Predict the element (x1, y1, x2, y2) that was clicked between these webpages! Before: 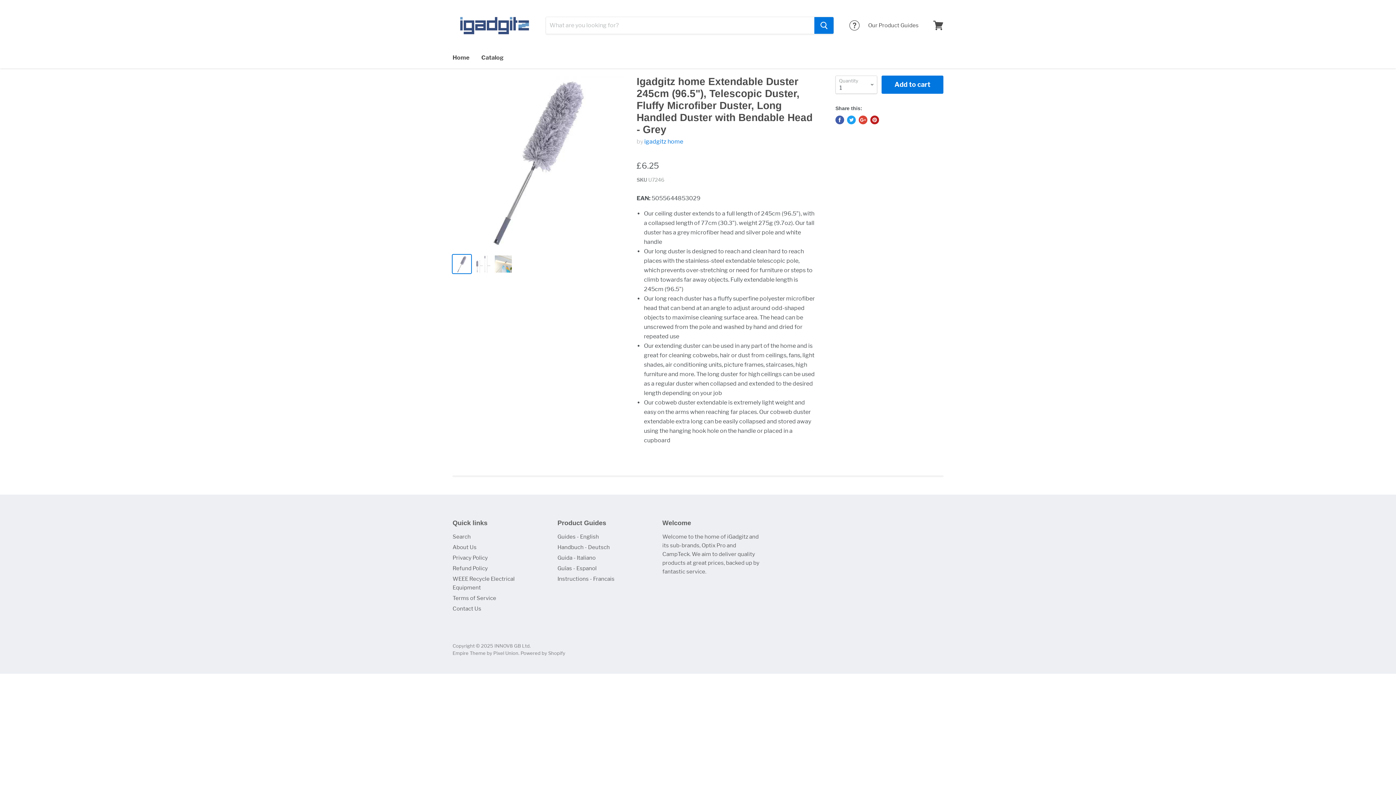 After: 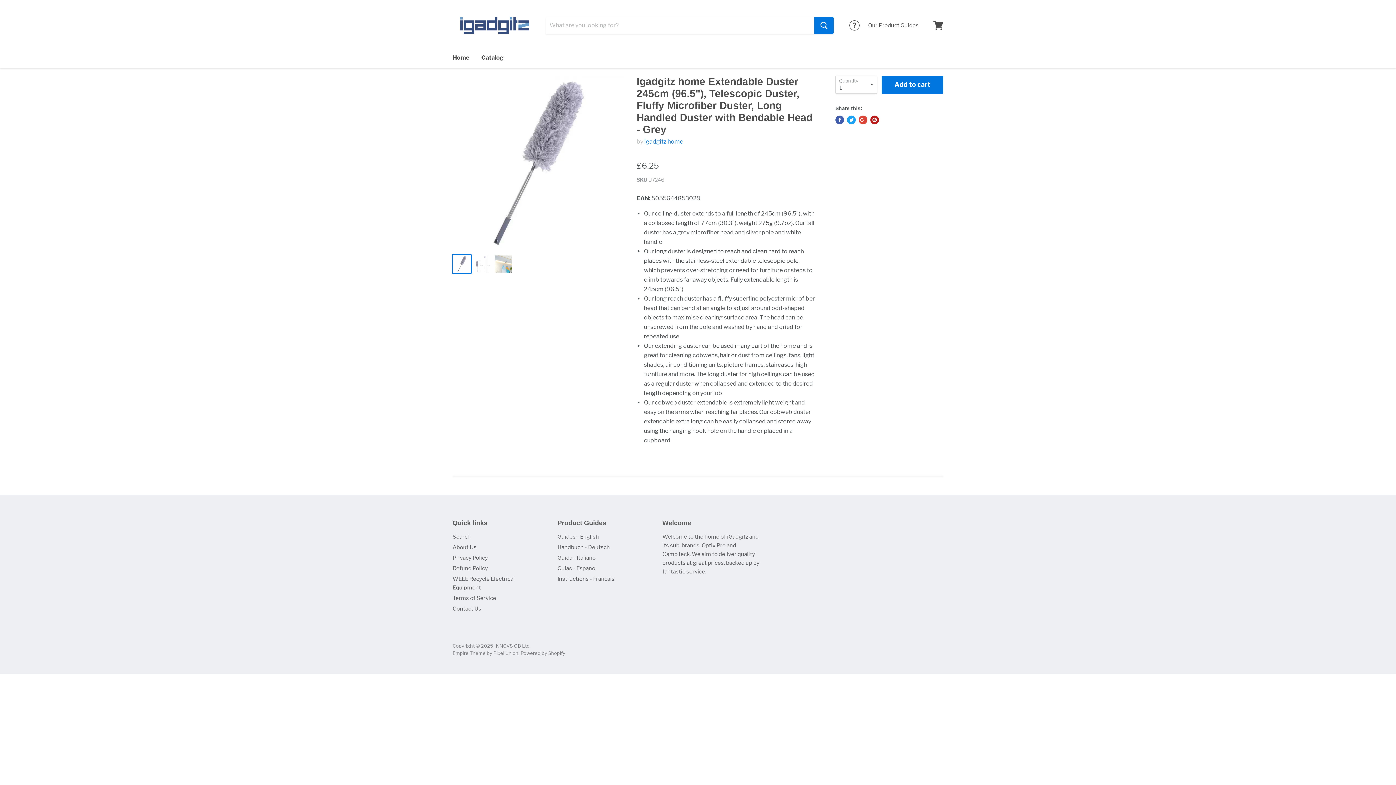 Action: label: Share on Facebook bbox: (835, 115, 844, 124)